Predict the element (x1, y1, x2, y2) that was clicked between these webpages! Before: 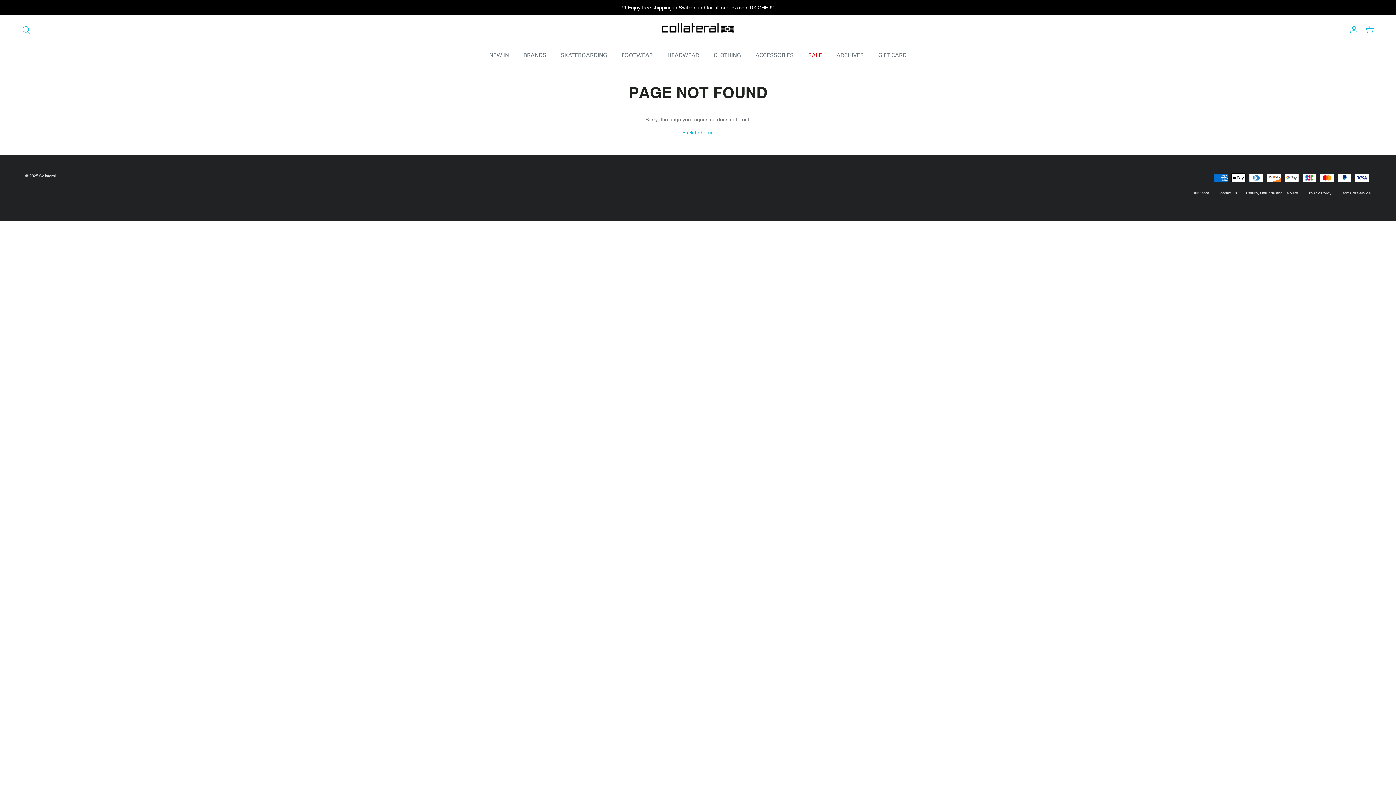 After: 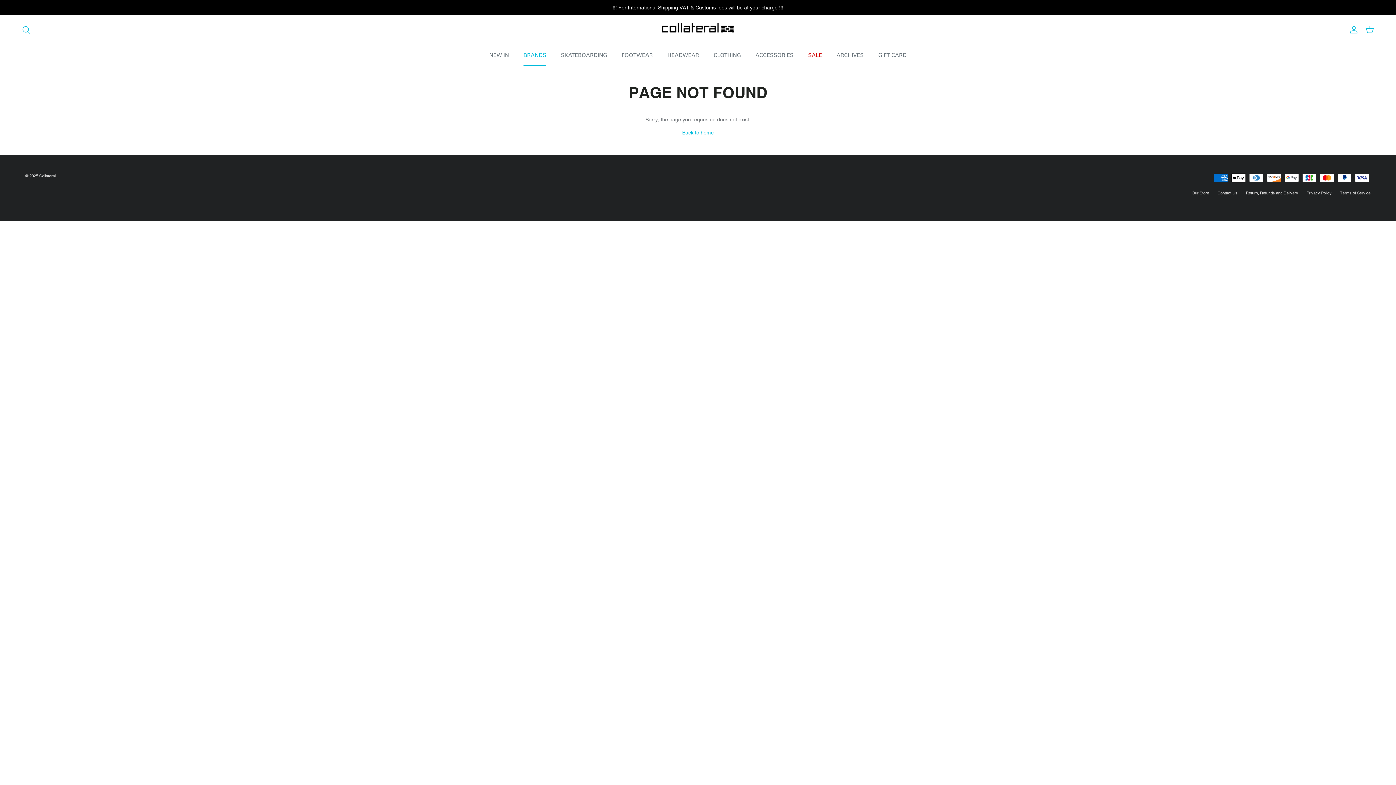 Action: bbox: (517, 44, 553, 65) label: BRANDS